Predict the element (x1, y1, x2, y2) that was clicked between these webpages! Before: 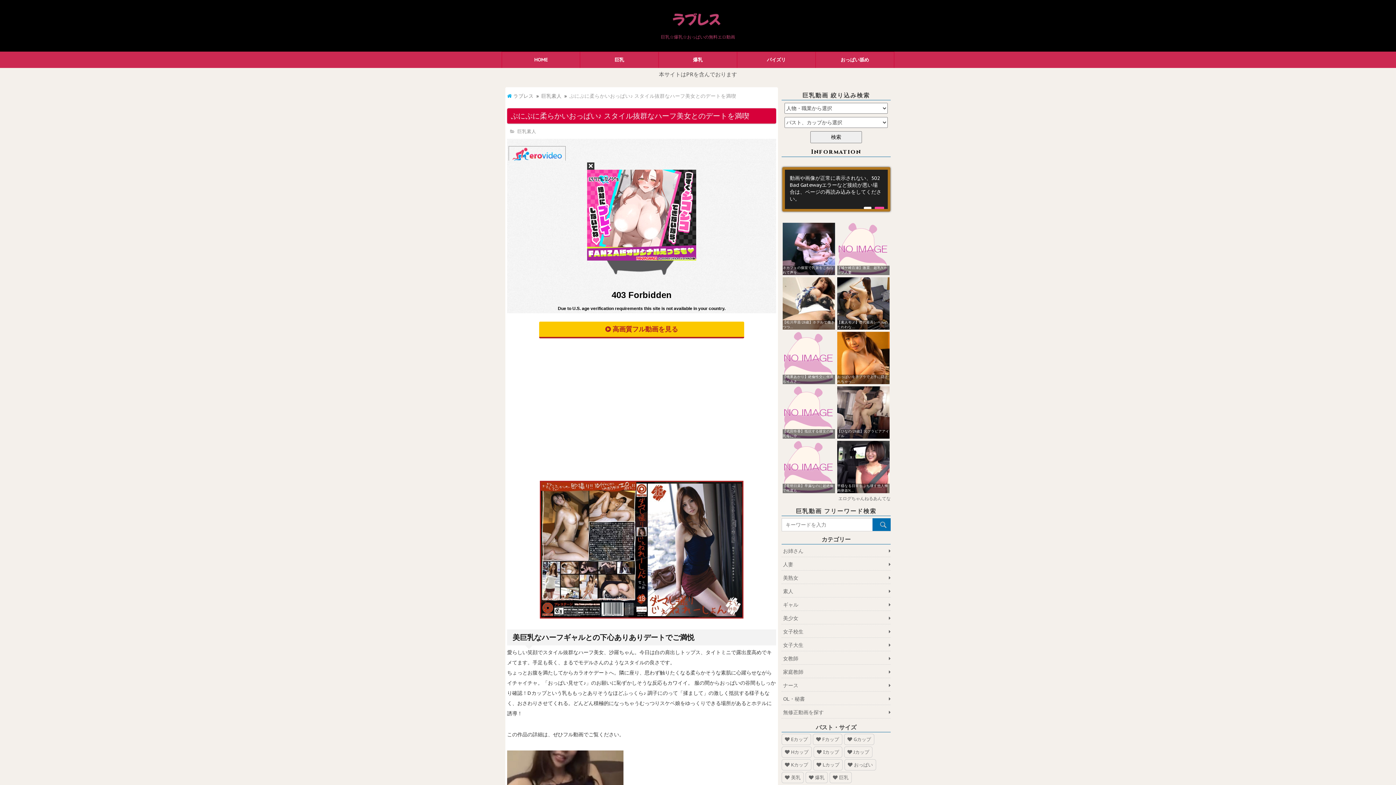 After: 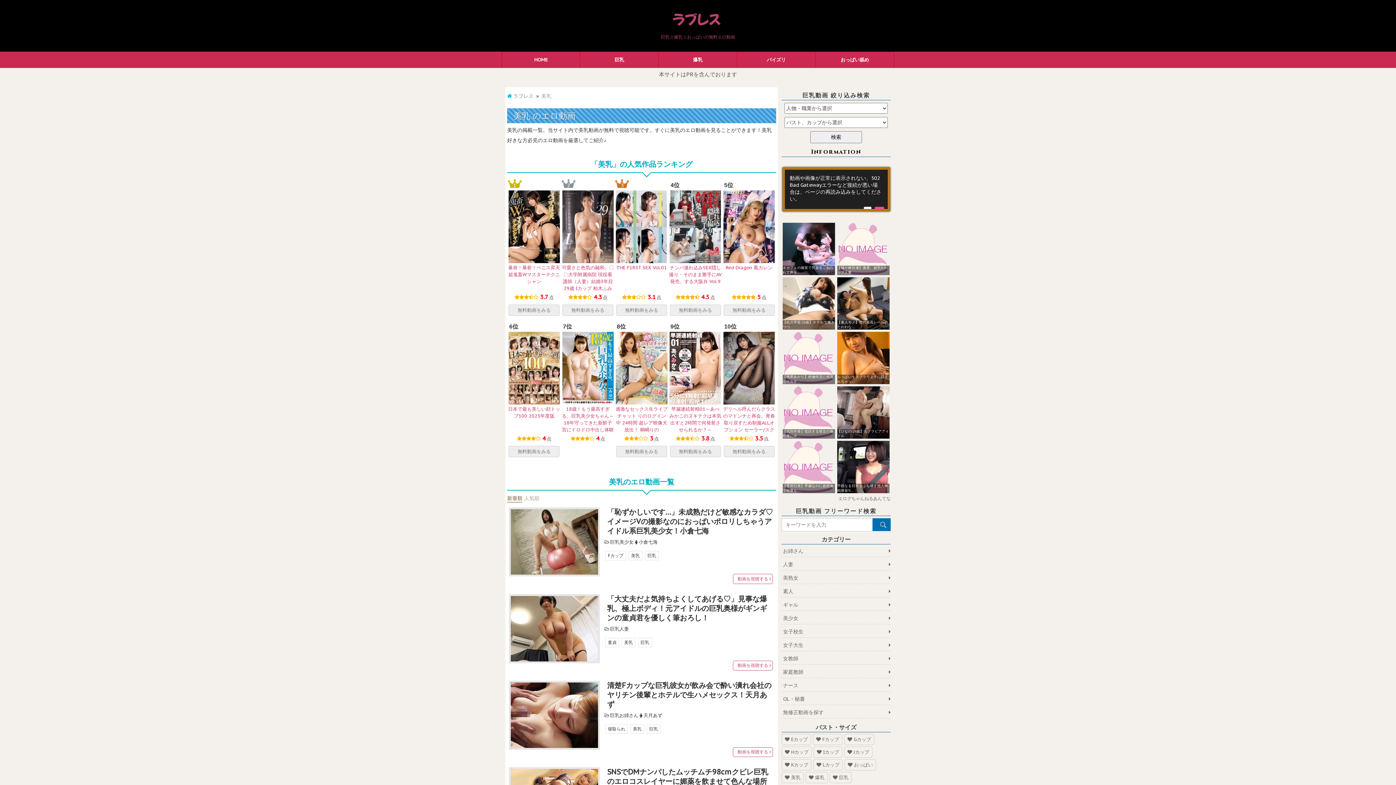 Action: bbox: (781, 772, 804, 783) label: 美乳 (575個の項目)